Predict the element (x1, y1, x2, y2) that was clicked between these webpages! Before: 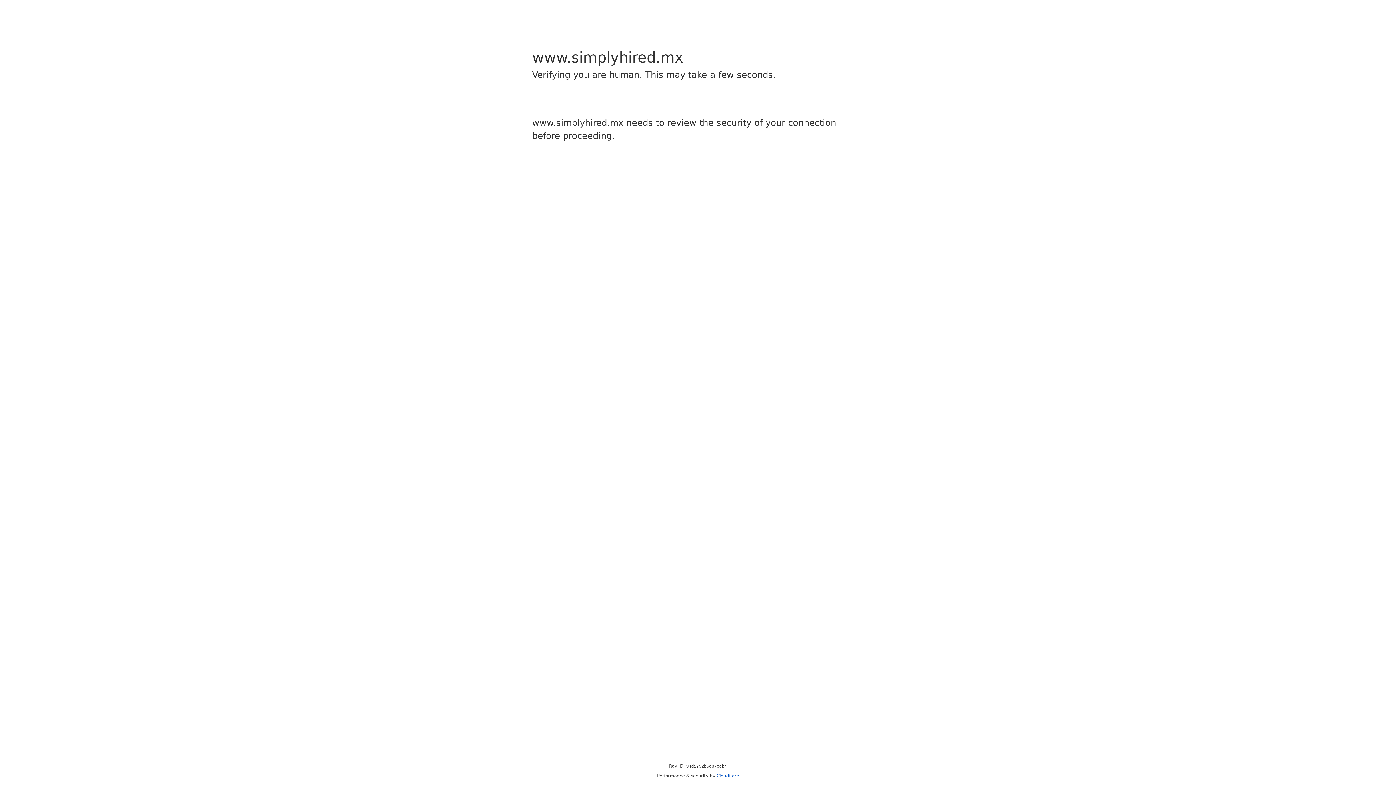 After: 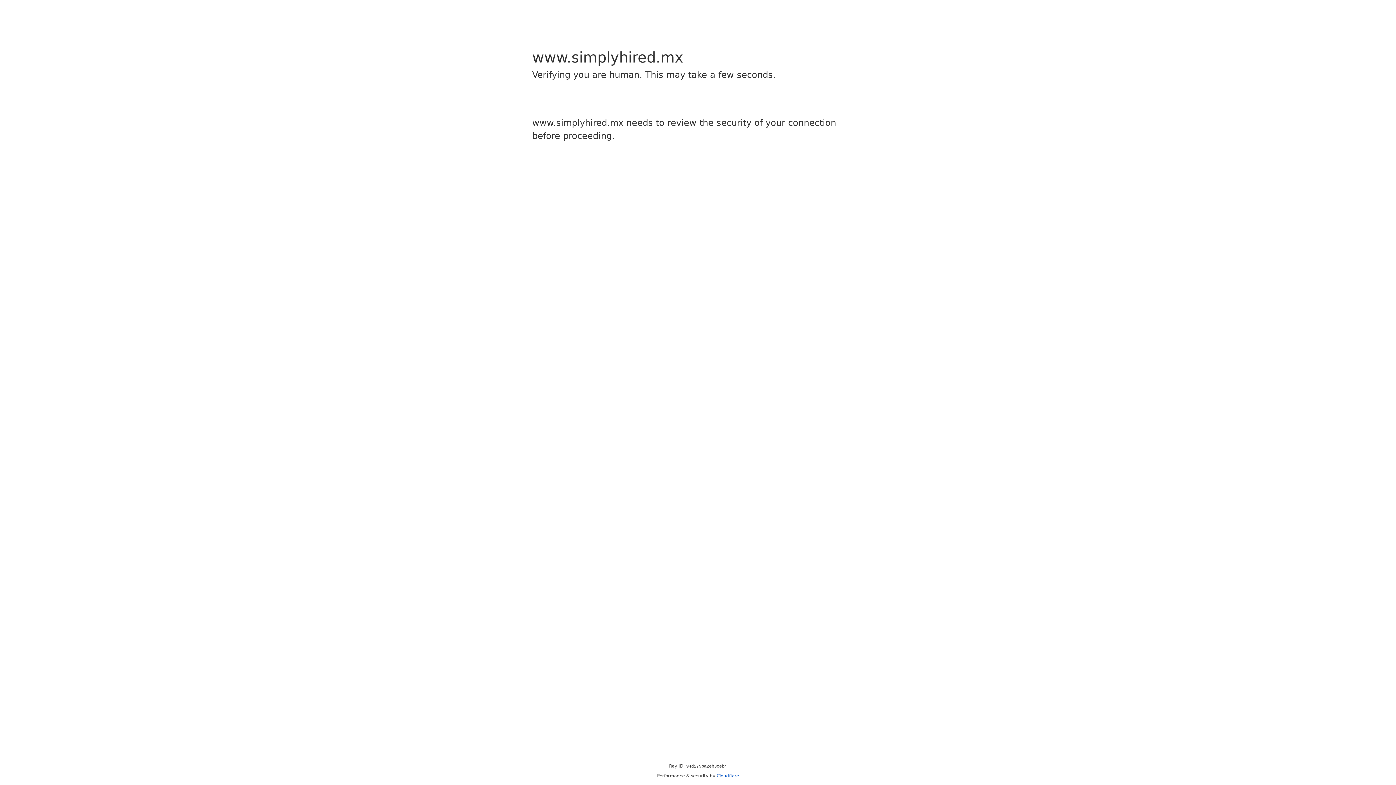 Action: bbox: (716, 773, 739, 778) label: Cloudflare